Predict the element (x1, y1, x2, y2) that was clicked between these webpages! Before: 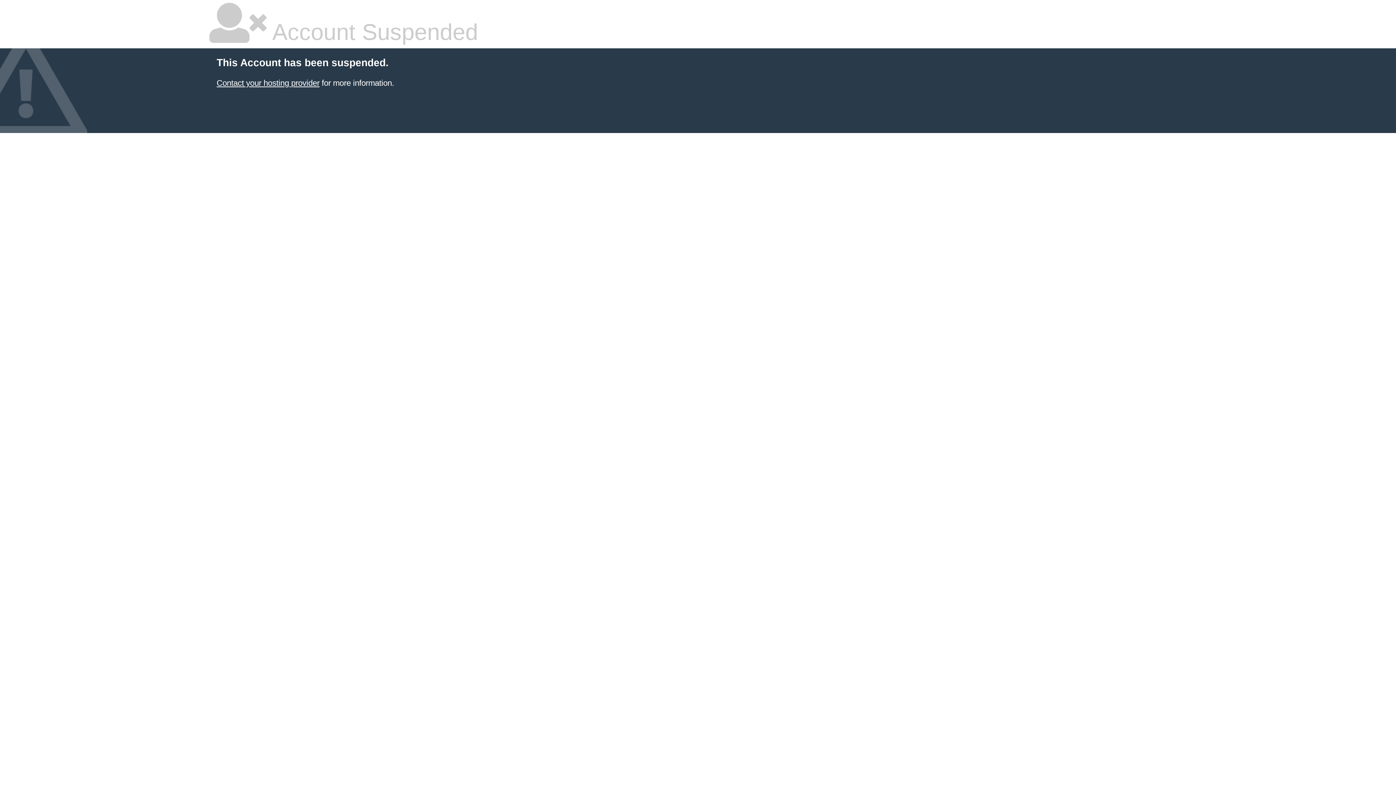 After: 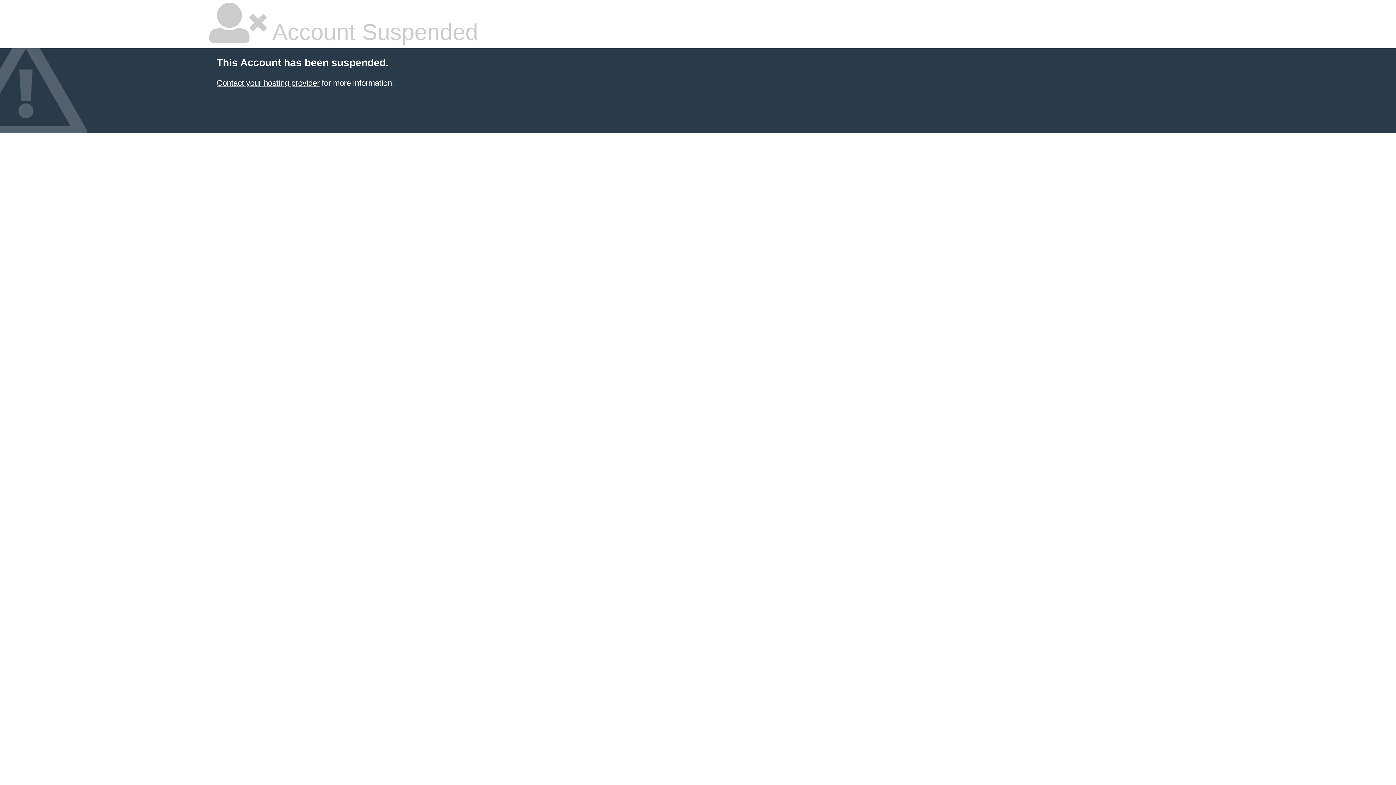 Action: bbox: (216, 78, 319, 87) label: Contact your hosting provider